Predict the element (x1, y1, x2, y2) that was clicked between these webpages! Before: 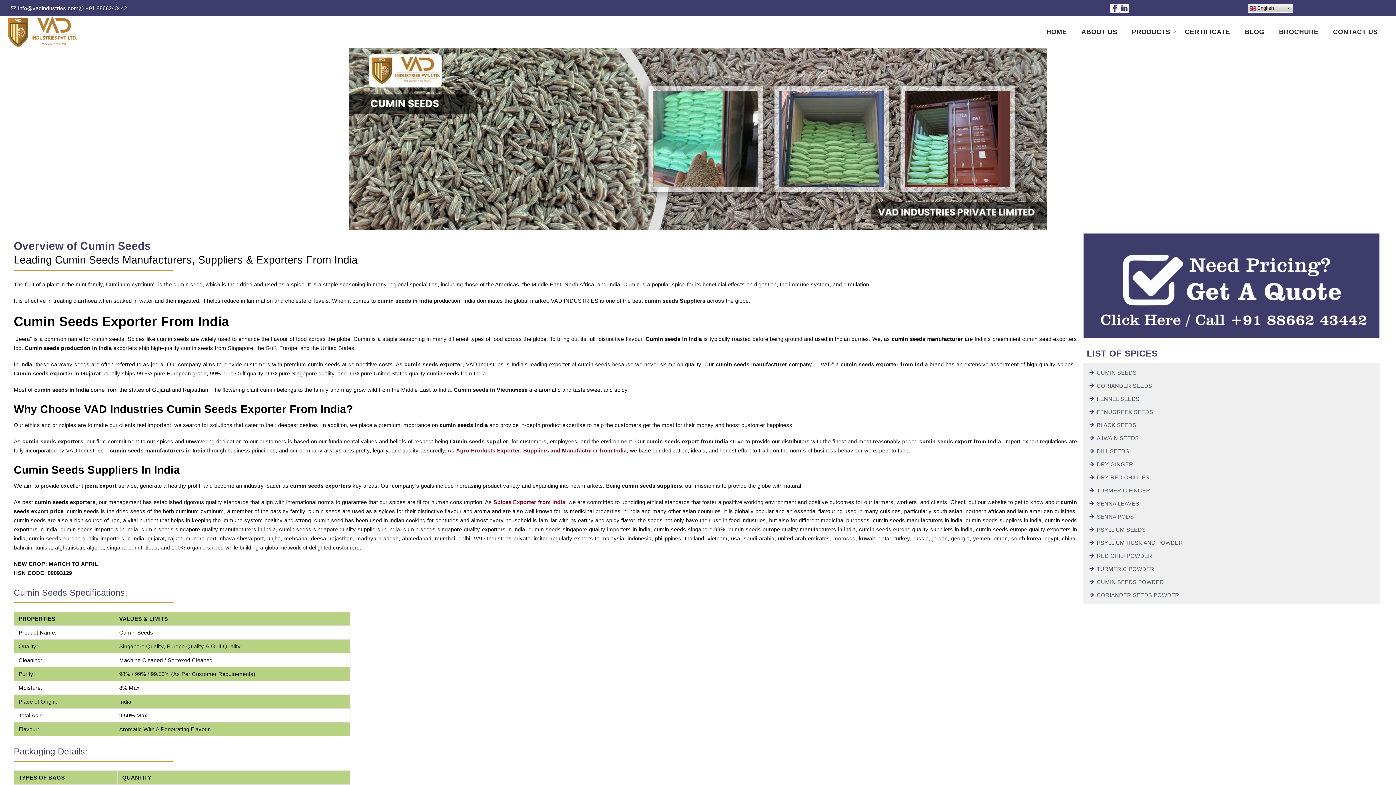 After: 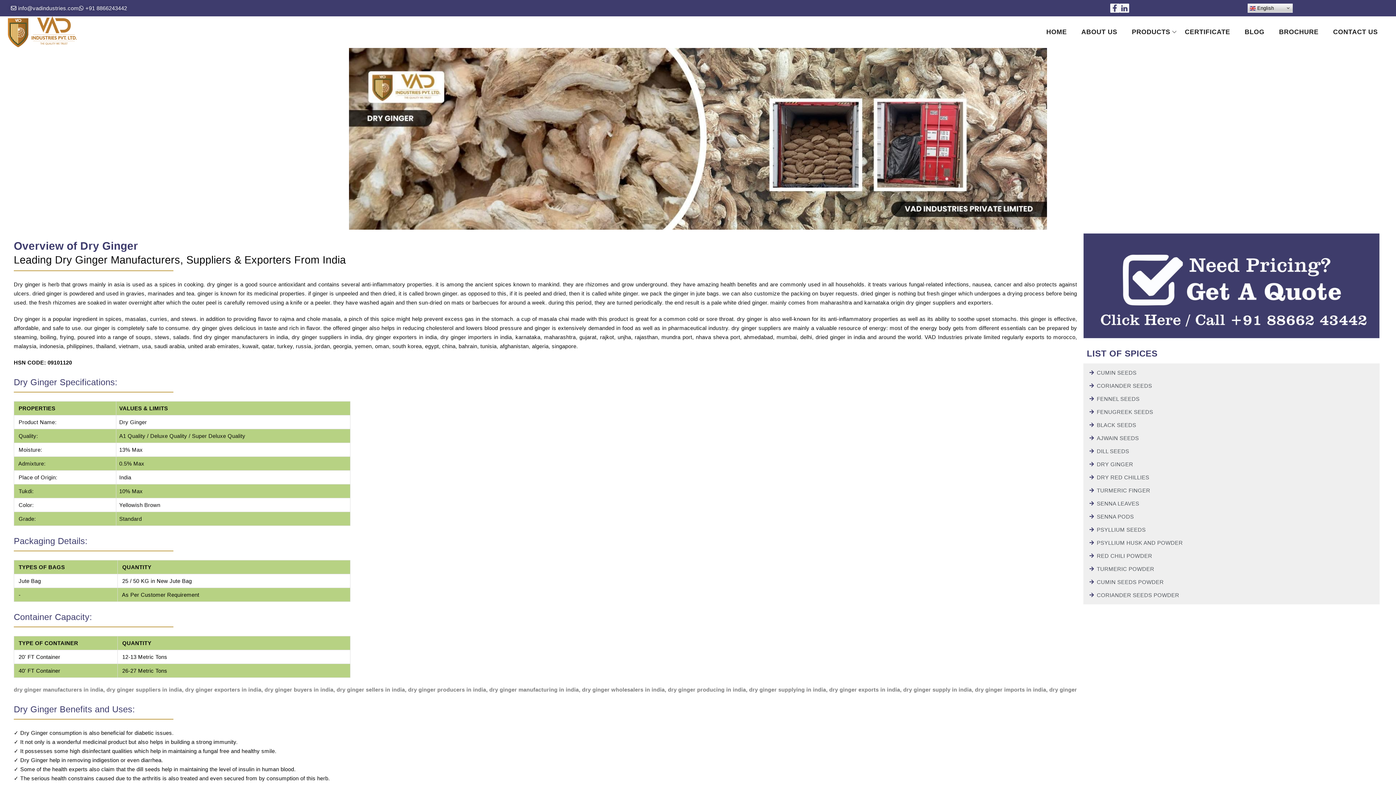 Action: label: DRY GINGER bbox: (1088, 460, 1374, 468)